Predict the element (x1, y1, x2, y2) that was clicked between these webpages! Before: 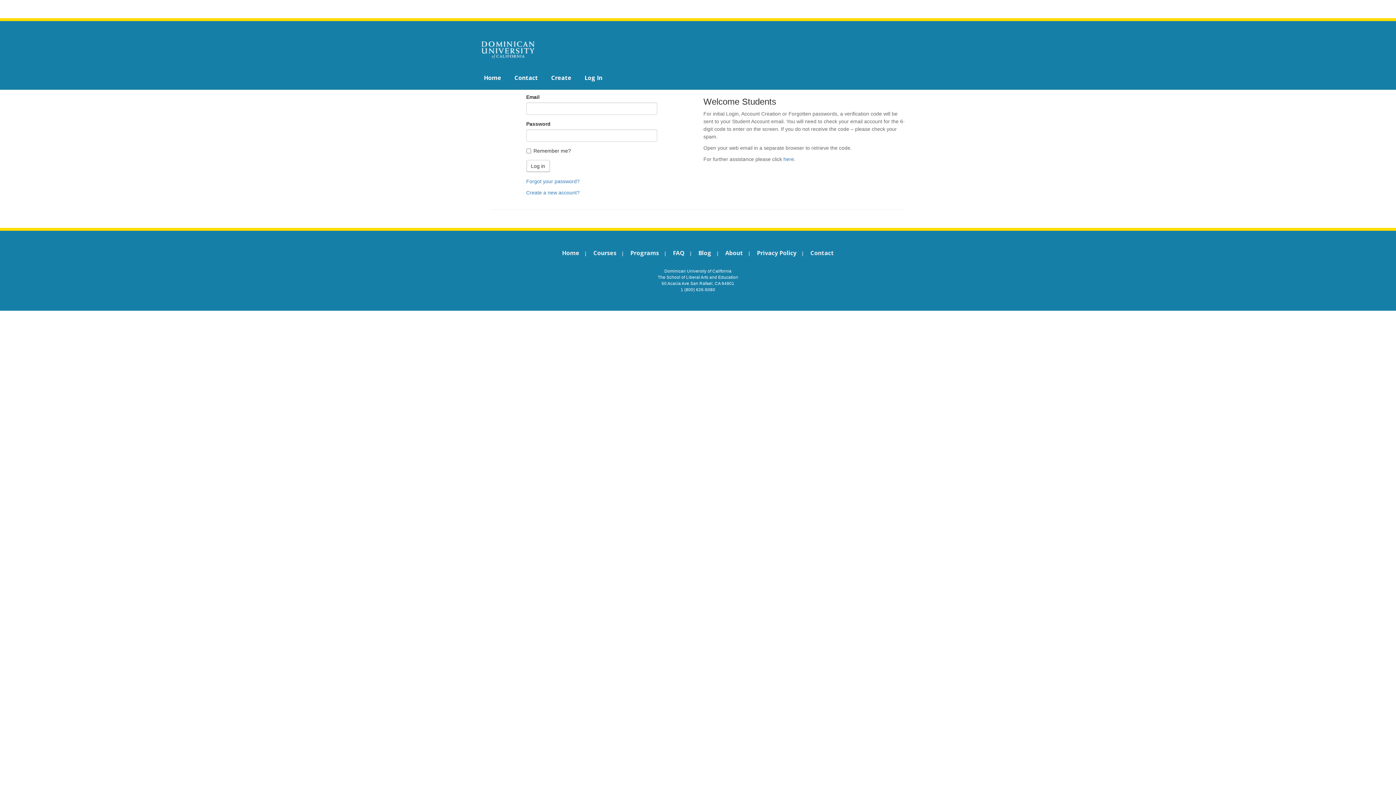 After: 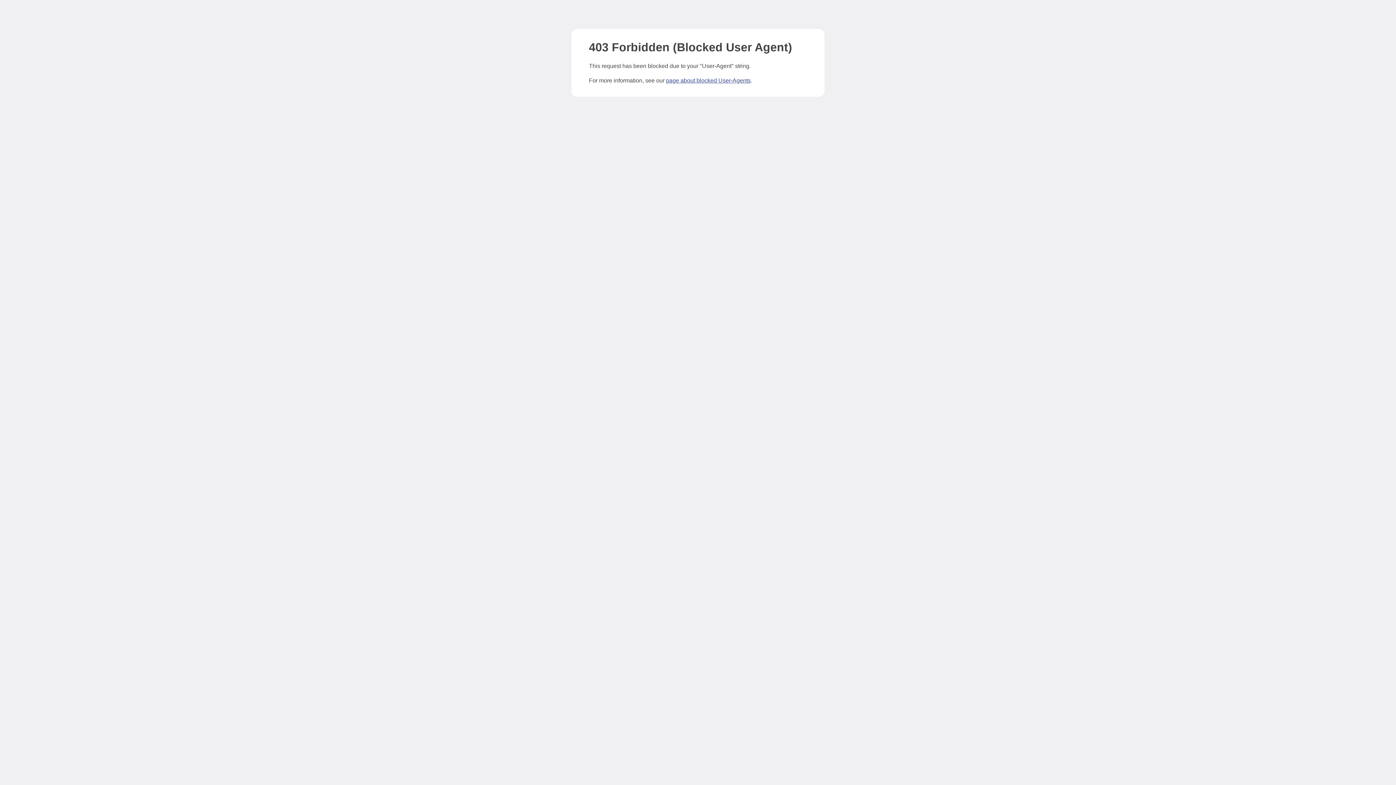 Action: label: About bbox: (721, 249, 746, 257)